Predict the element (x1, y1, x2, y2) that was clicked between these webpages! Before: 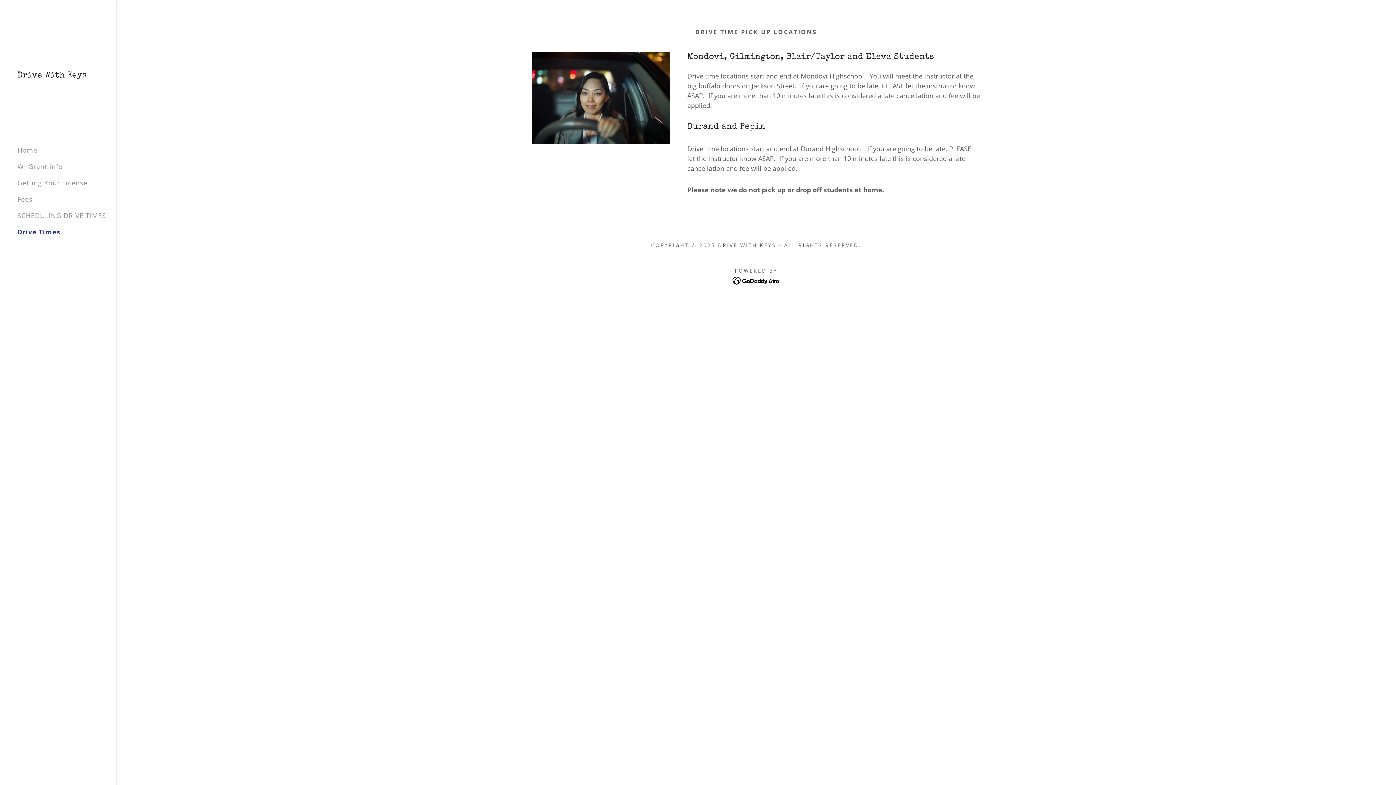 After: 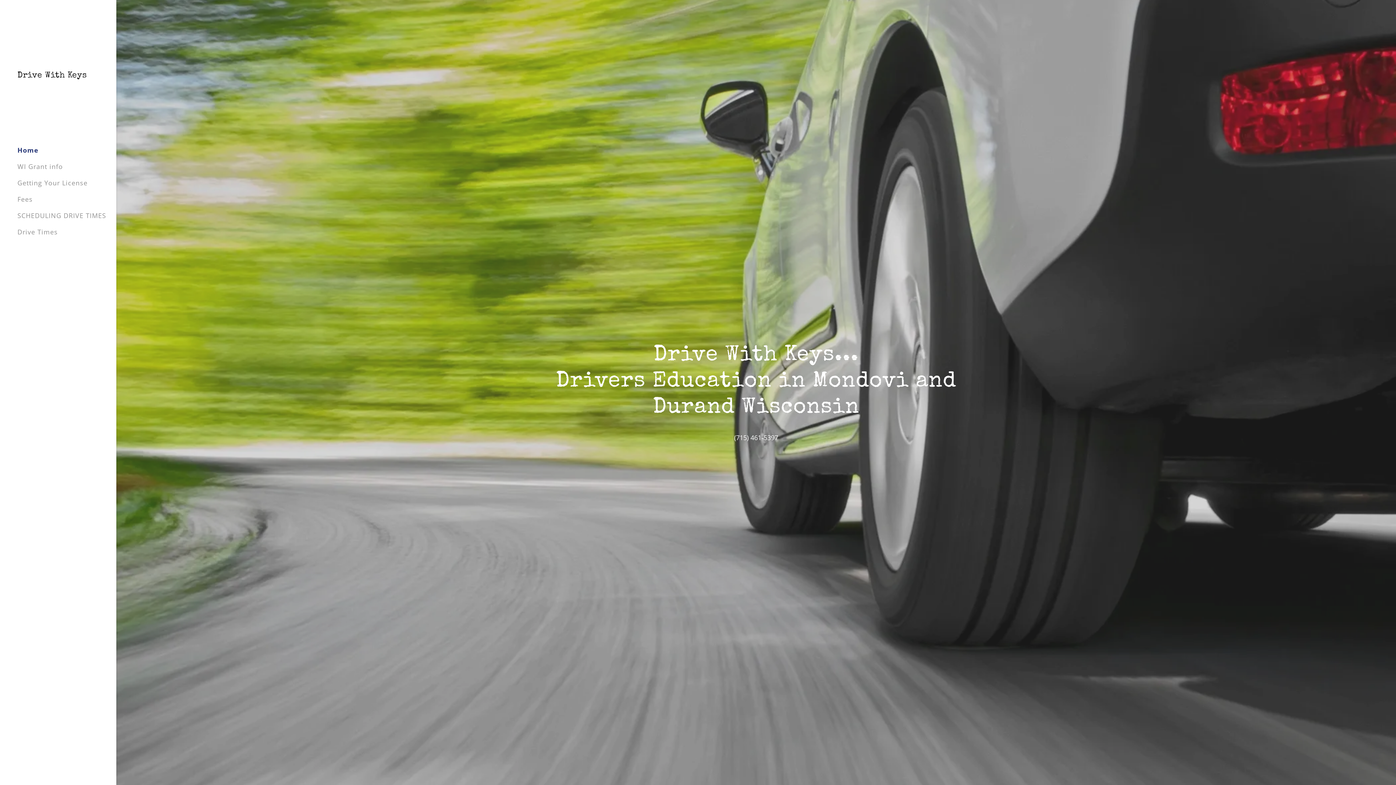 Action: bbox: (17, 145, 37, 154) label: Home